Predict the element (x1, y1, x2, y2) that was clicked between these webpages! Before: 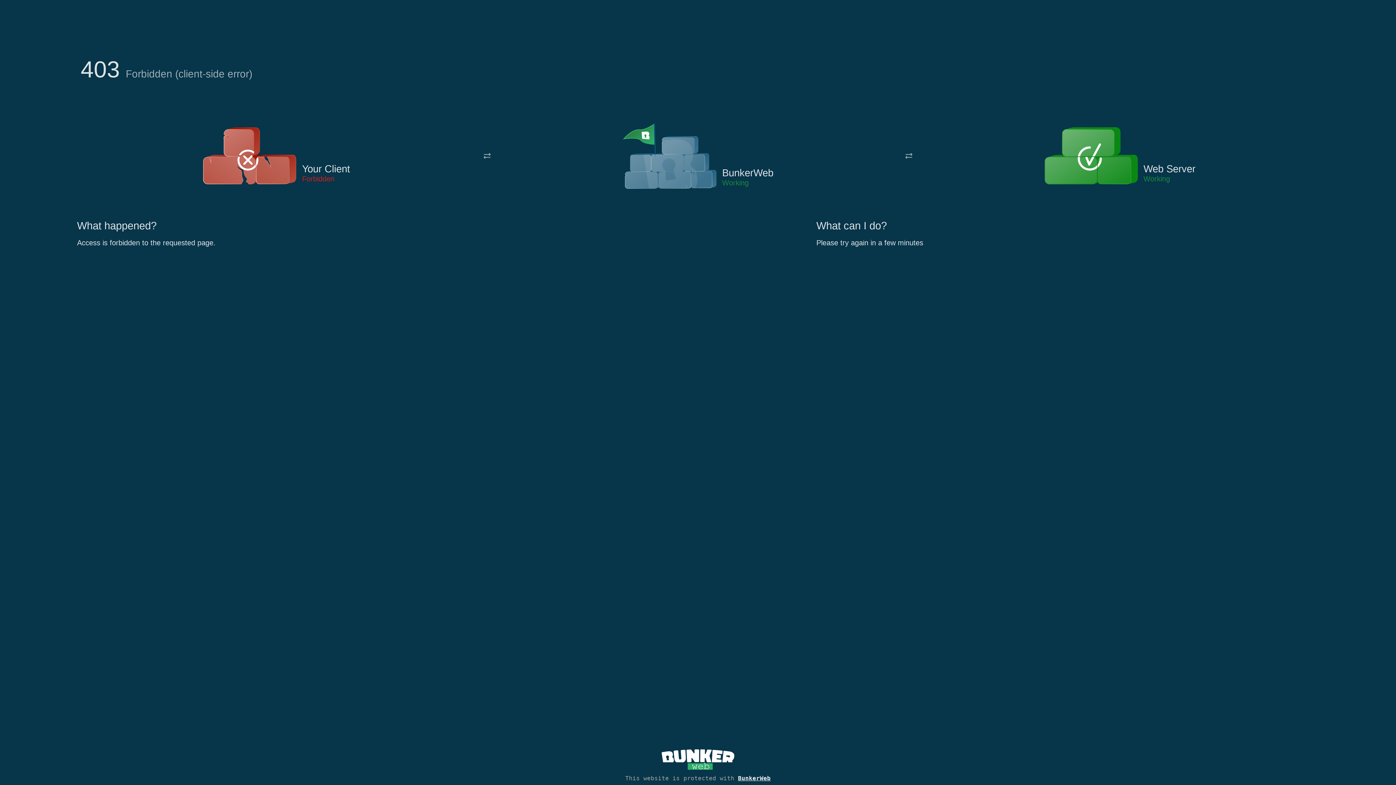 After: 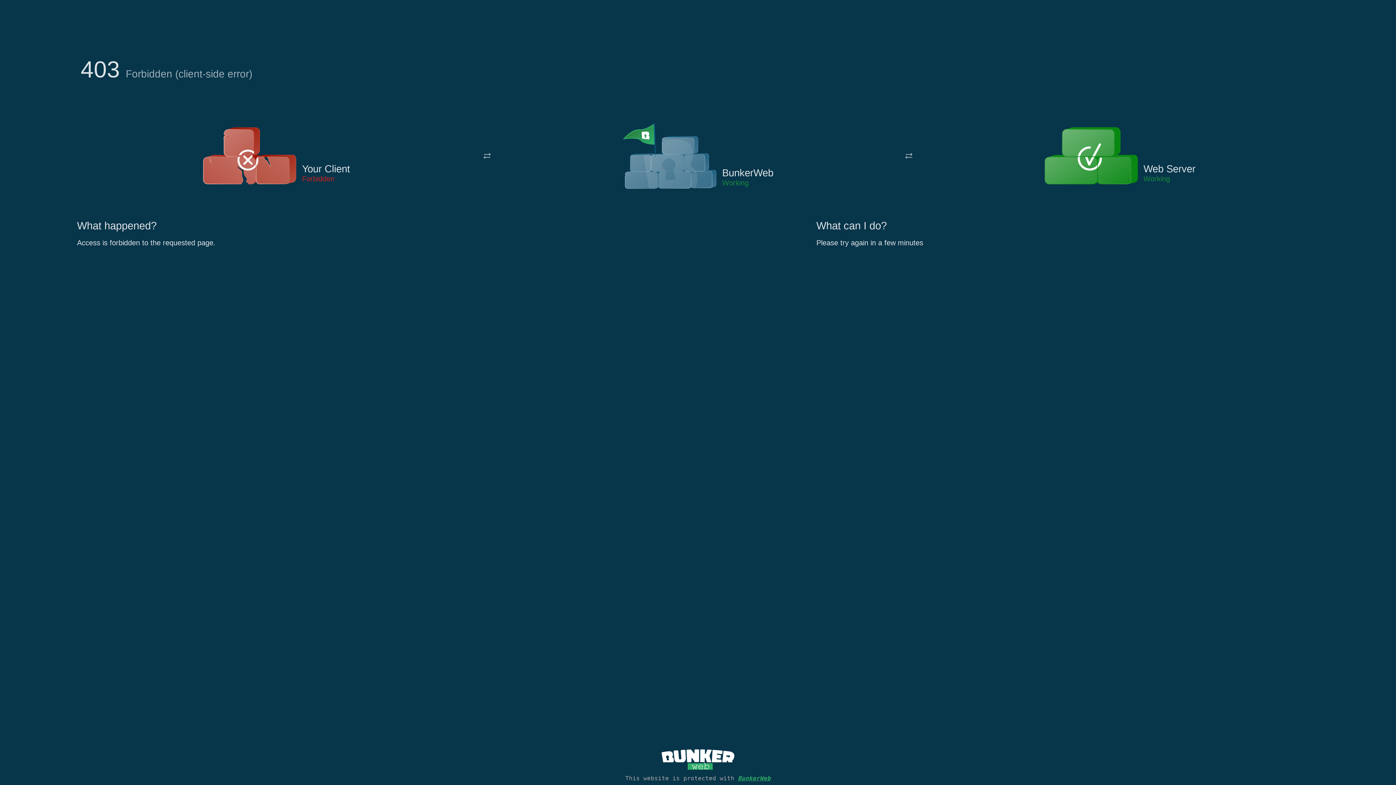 Action: label: BunkerWeb bbox: (738, 775, 770, 782)